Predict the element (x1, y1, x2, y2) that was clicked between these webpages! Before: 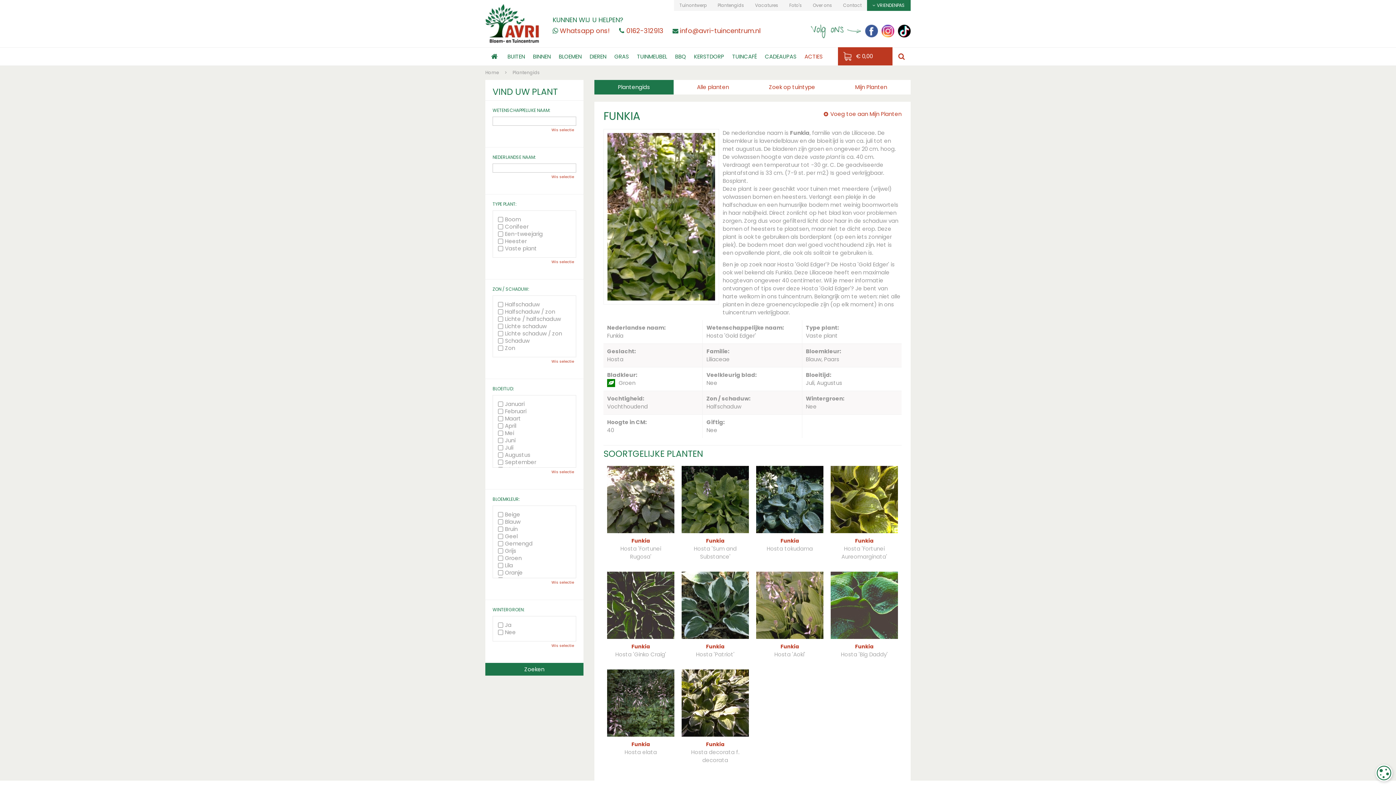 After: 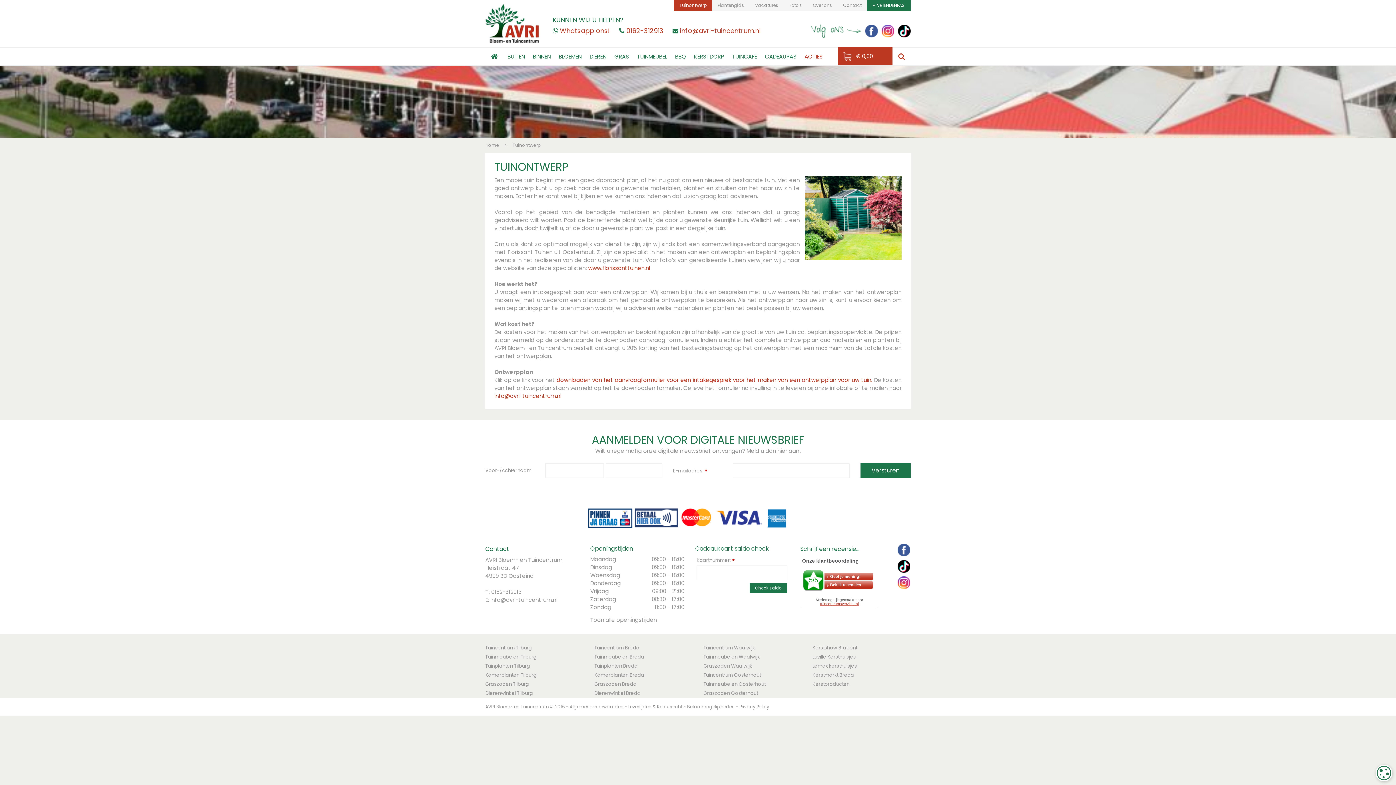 Action: bbox: (674, 0, 712, 10) label: Tuinontwerp